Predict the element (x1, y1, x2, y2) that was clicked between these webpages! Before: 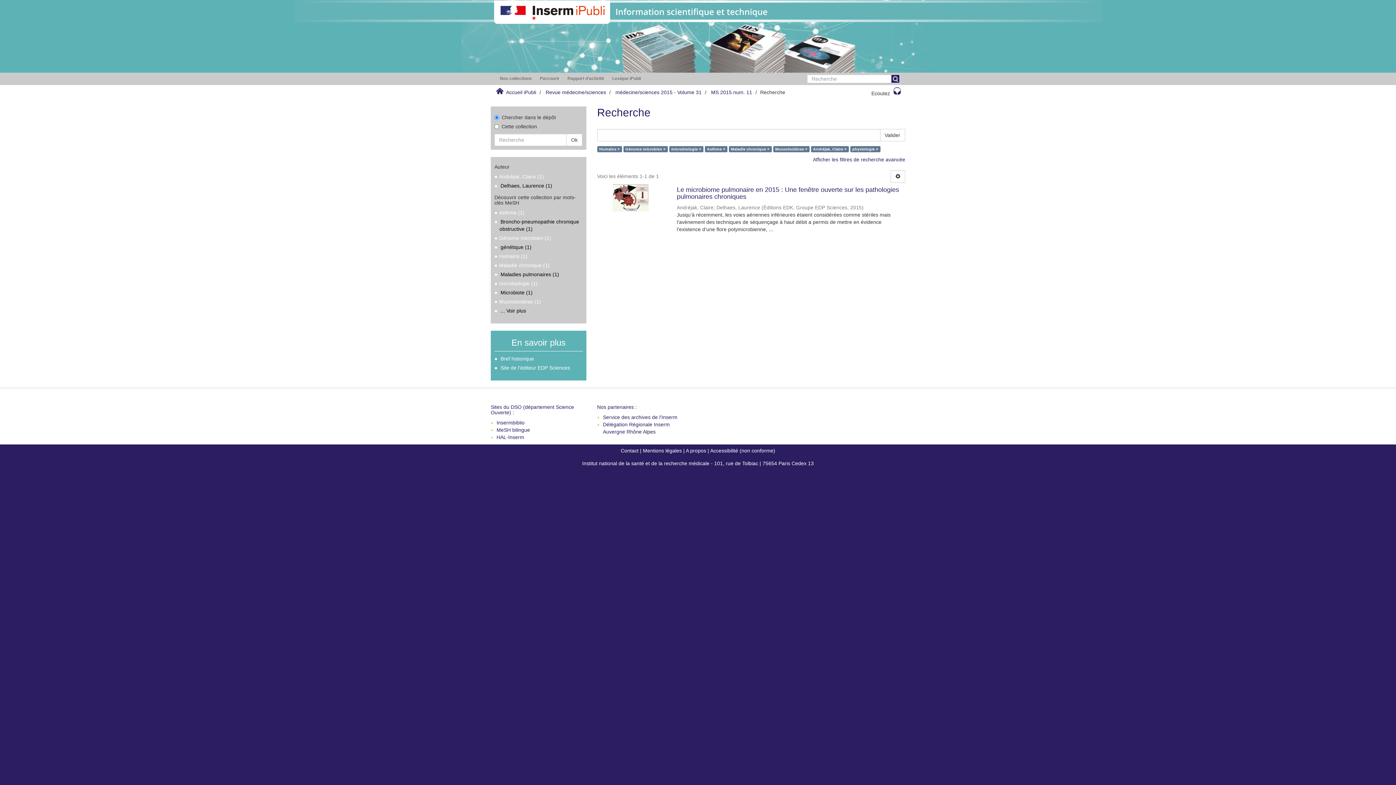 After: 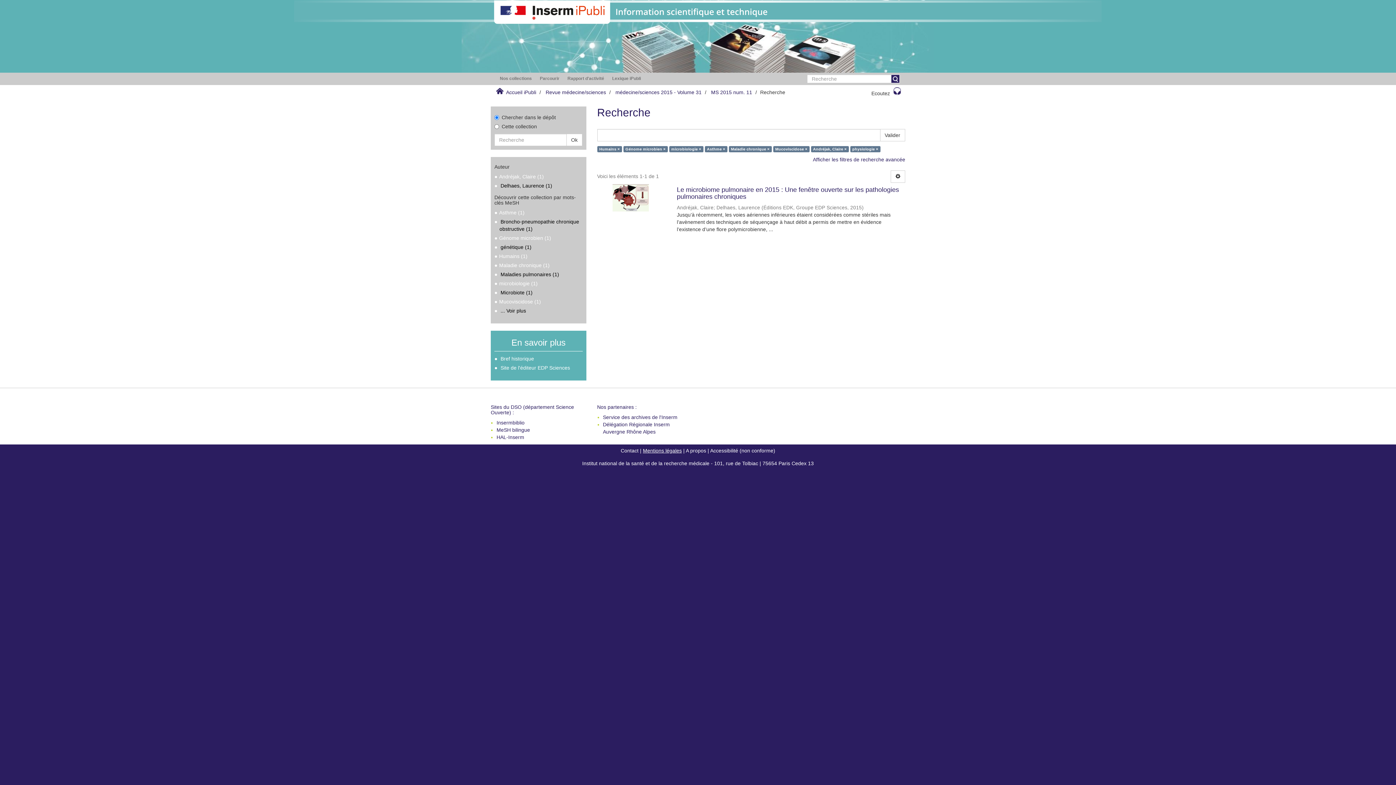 Action: bbox: (643, 448, 682, 453) label: Mentions légales